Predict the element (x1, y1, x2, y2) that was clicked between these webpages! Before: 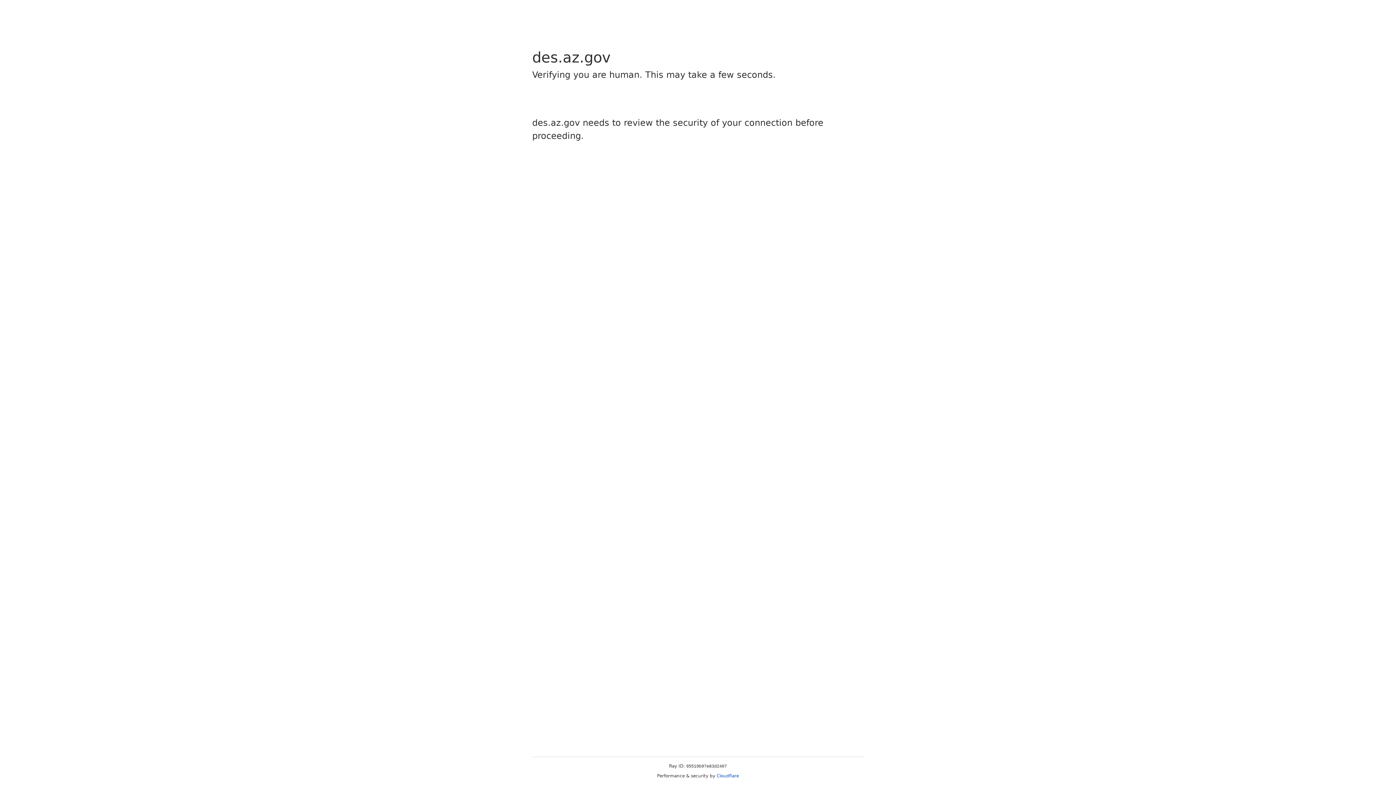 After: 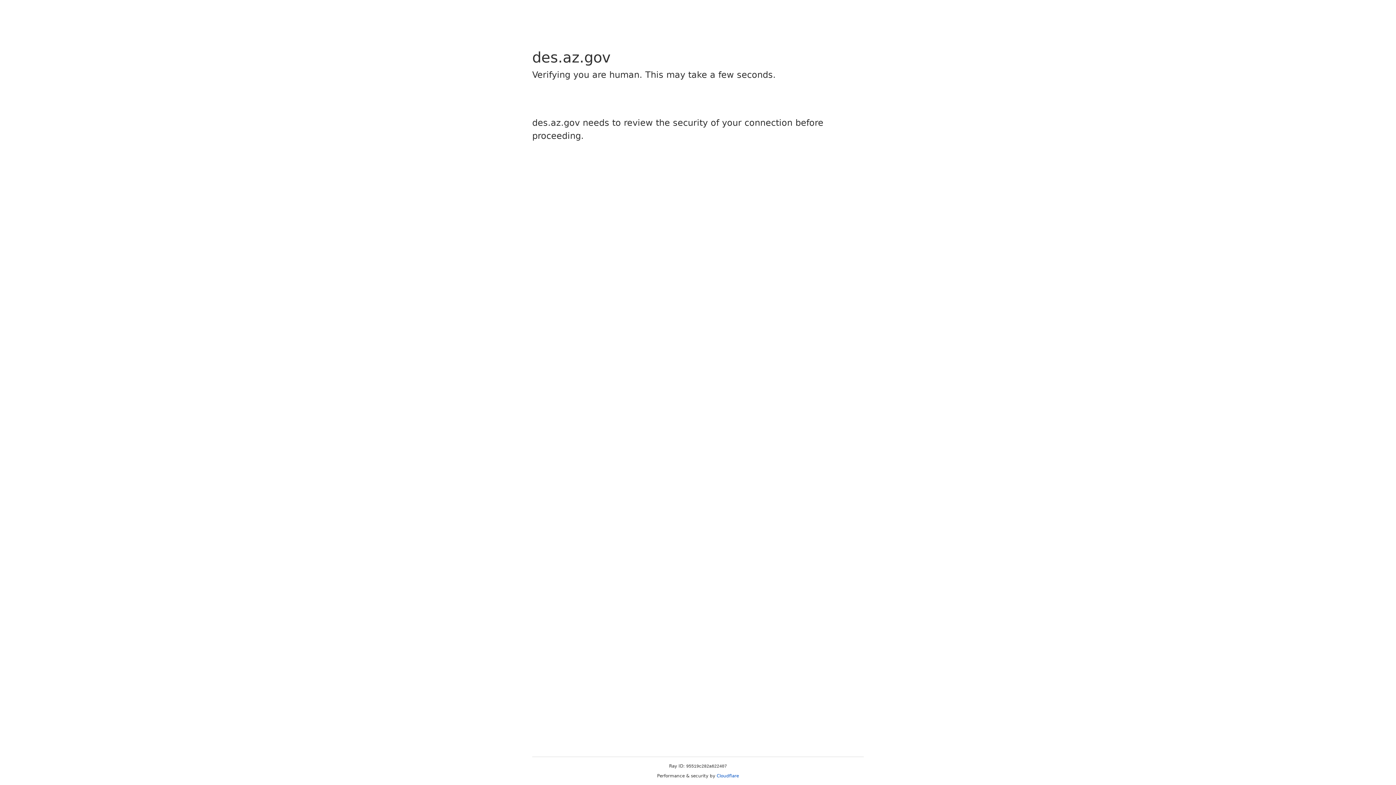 Action: label: Cloudflare bbox: (716, 773, 739, 778)